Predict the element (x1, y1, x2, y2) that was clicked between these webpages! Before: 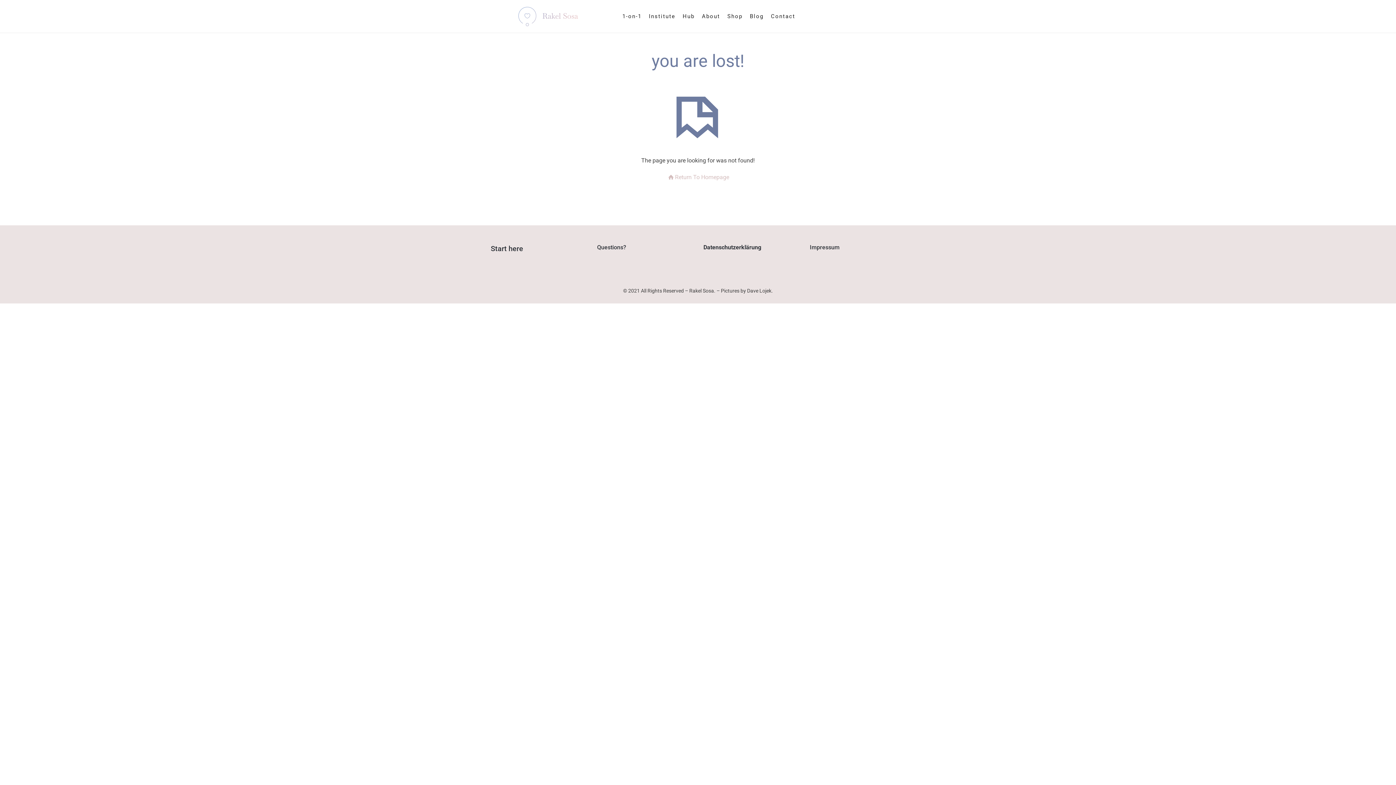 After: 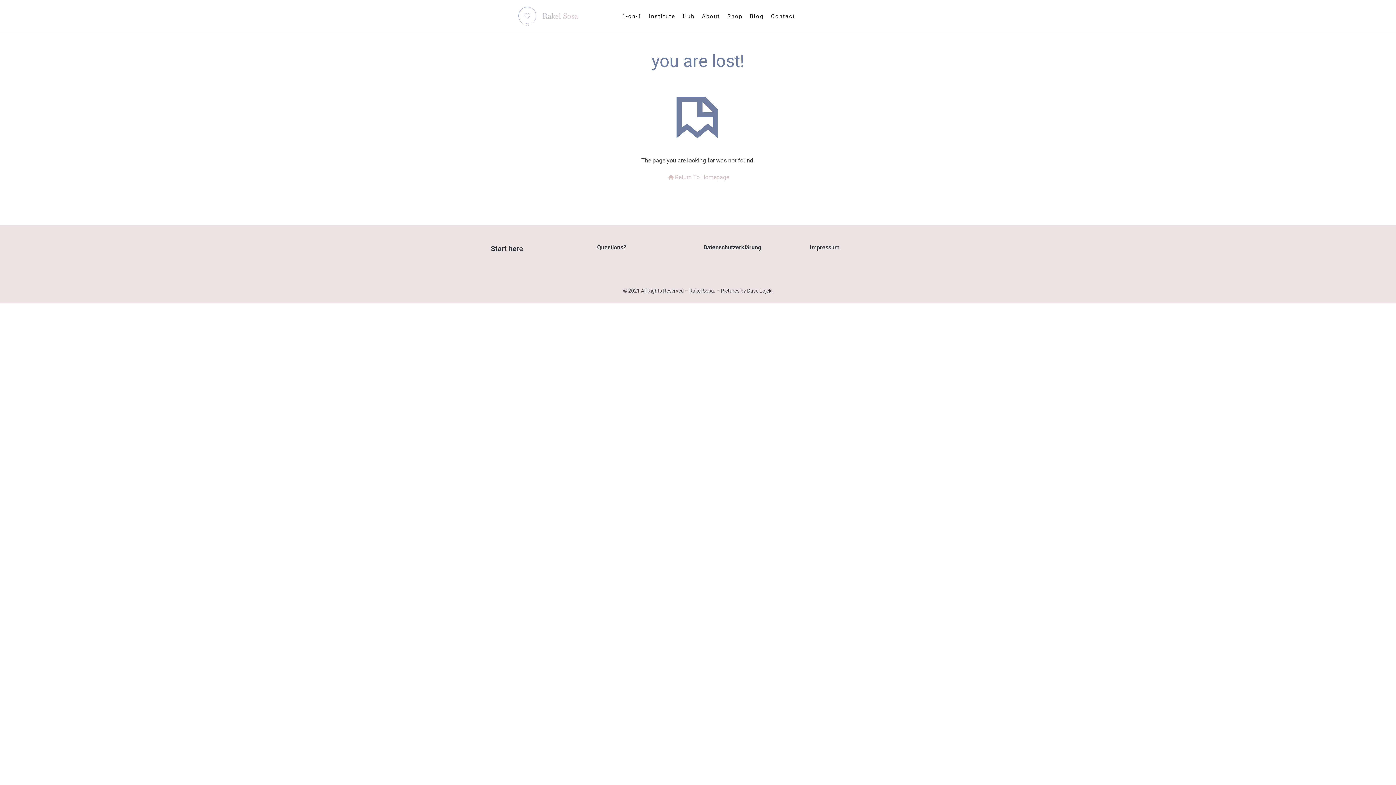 Action: bbox: (597, 243, 626, 250) label: Questions?